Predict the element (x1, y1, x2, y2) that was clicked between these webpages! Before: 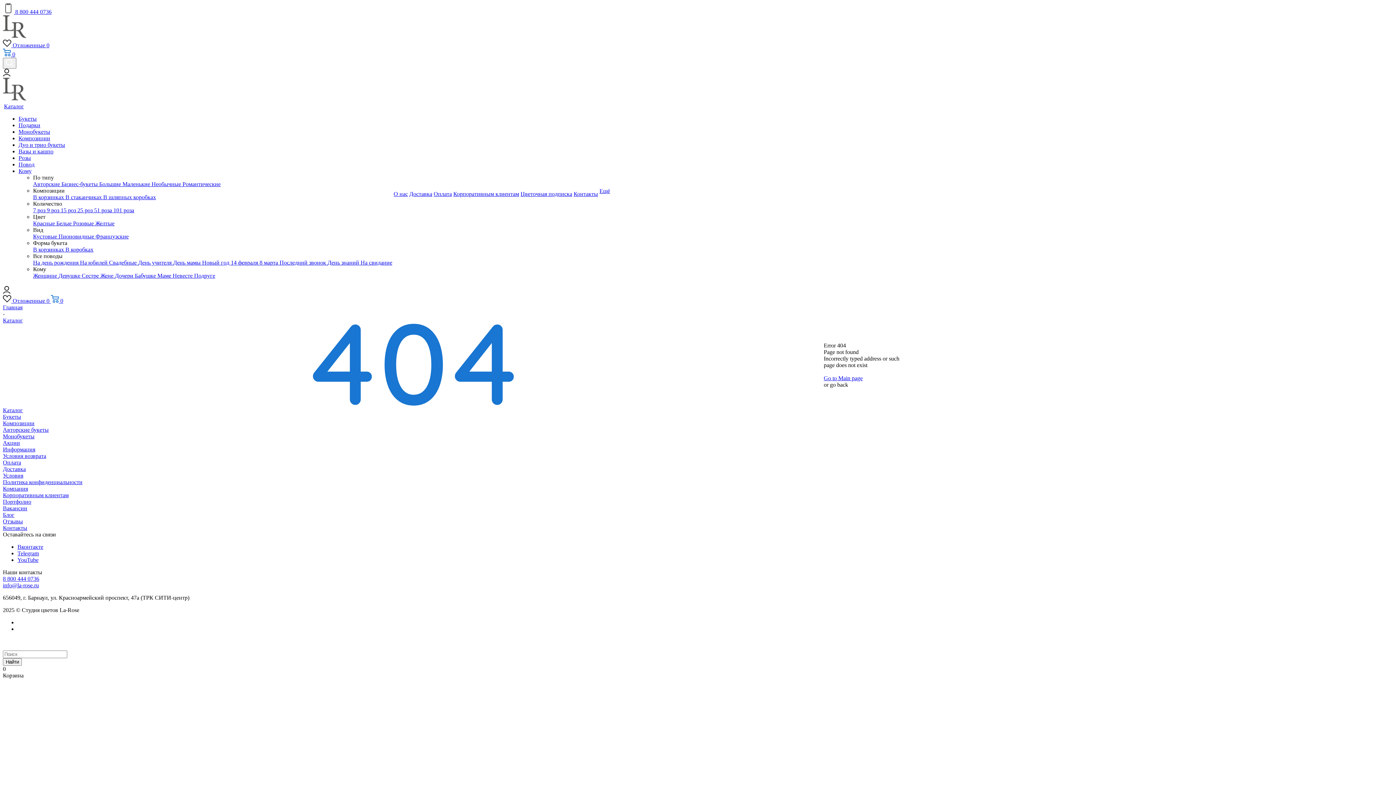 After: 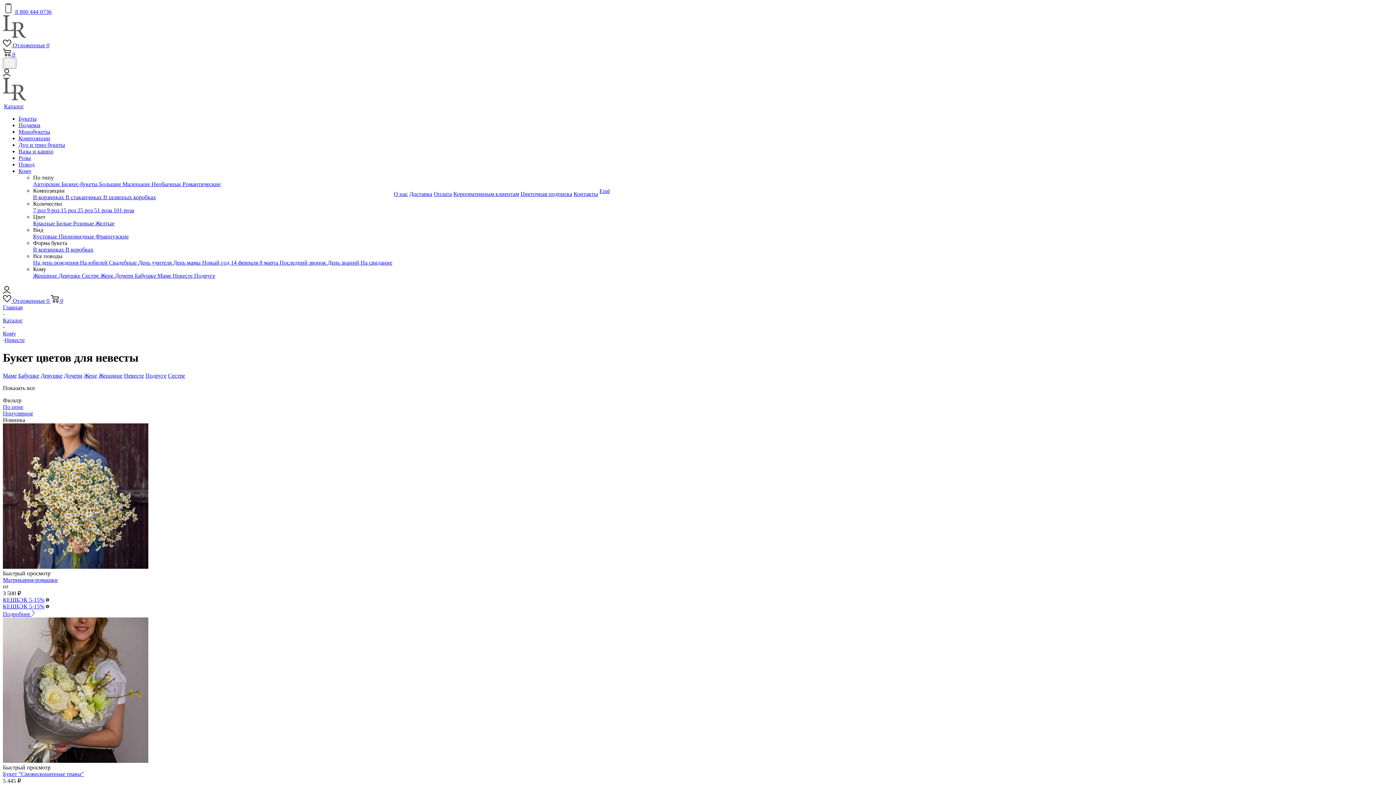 Action: bbox: (172, 272, 194, 278) label: Невесте 